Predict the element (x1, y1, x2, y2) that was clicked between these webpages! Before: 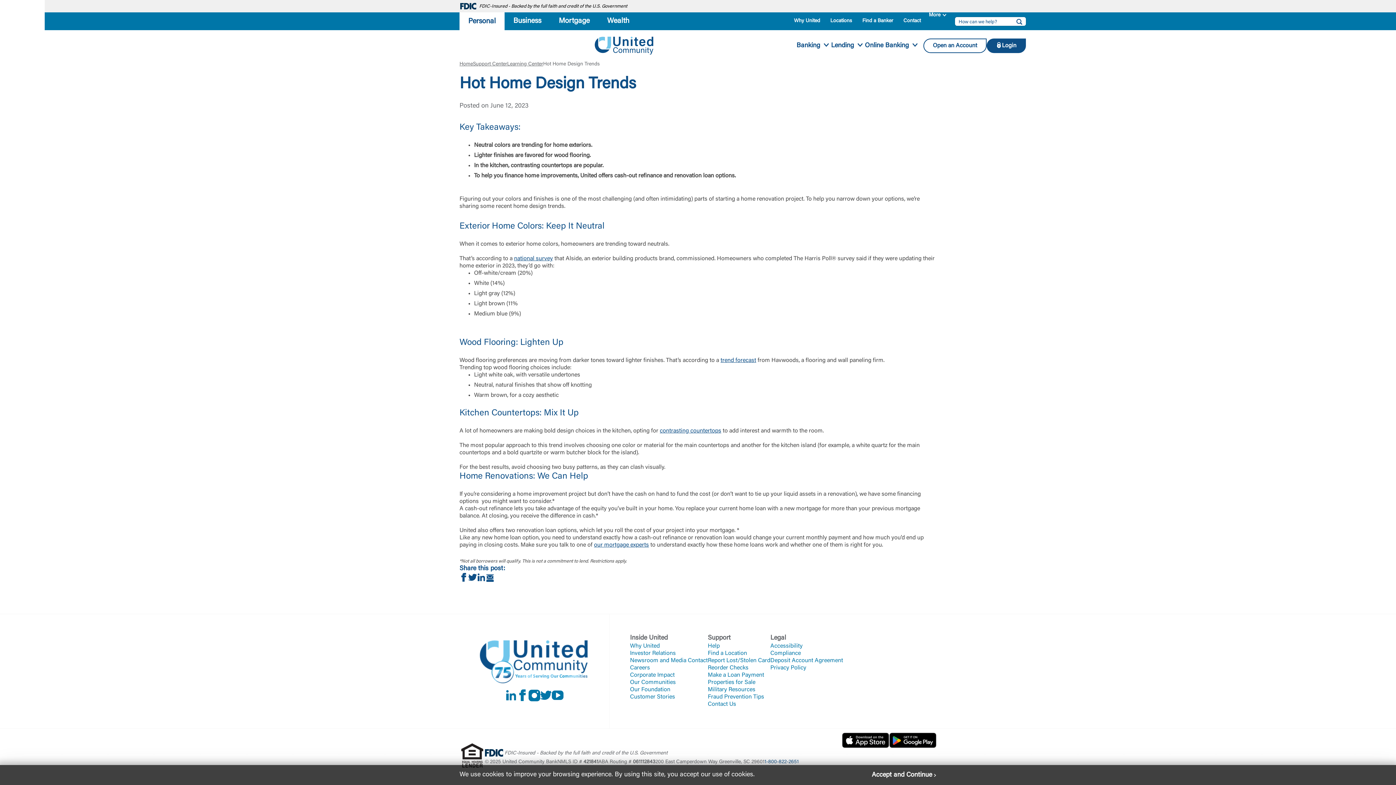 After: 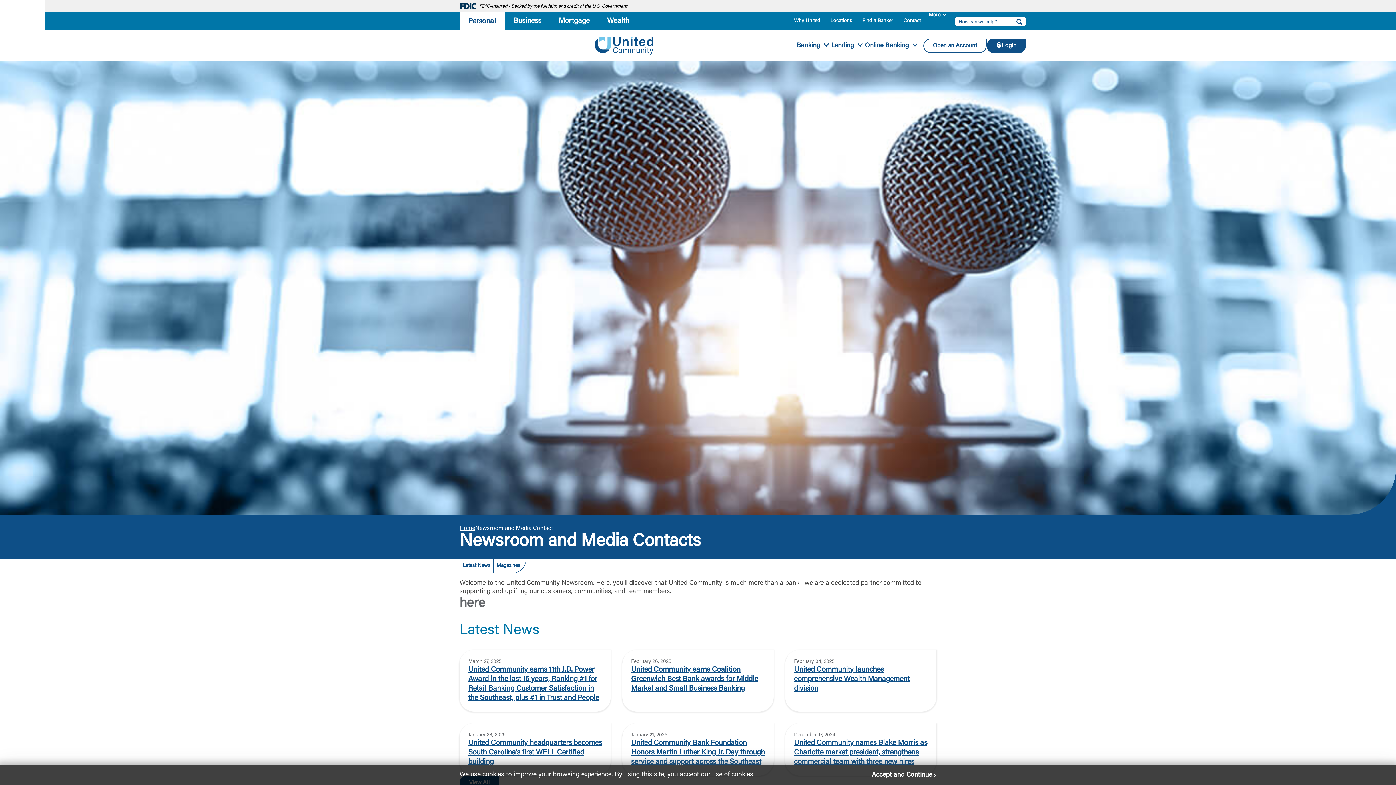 Action: label: Newsroom and Media Contact bbox: (630, 657, 708, 665)